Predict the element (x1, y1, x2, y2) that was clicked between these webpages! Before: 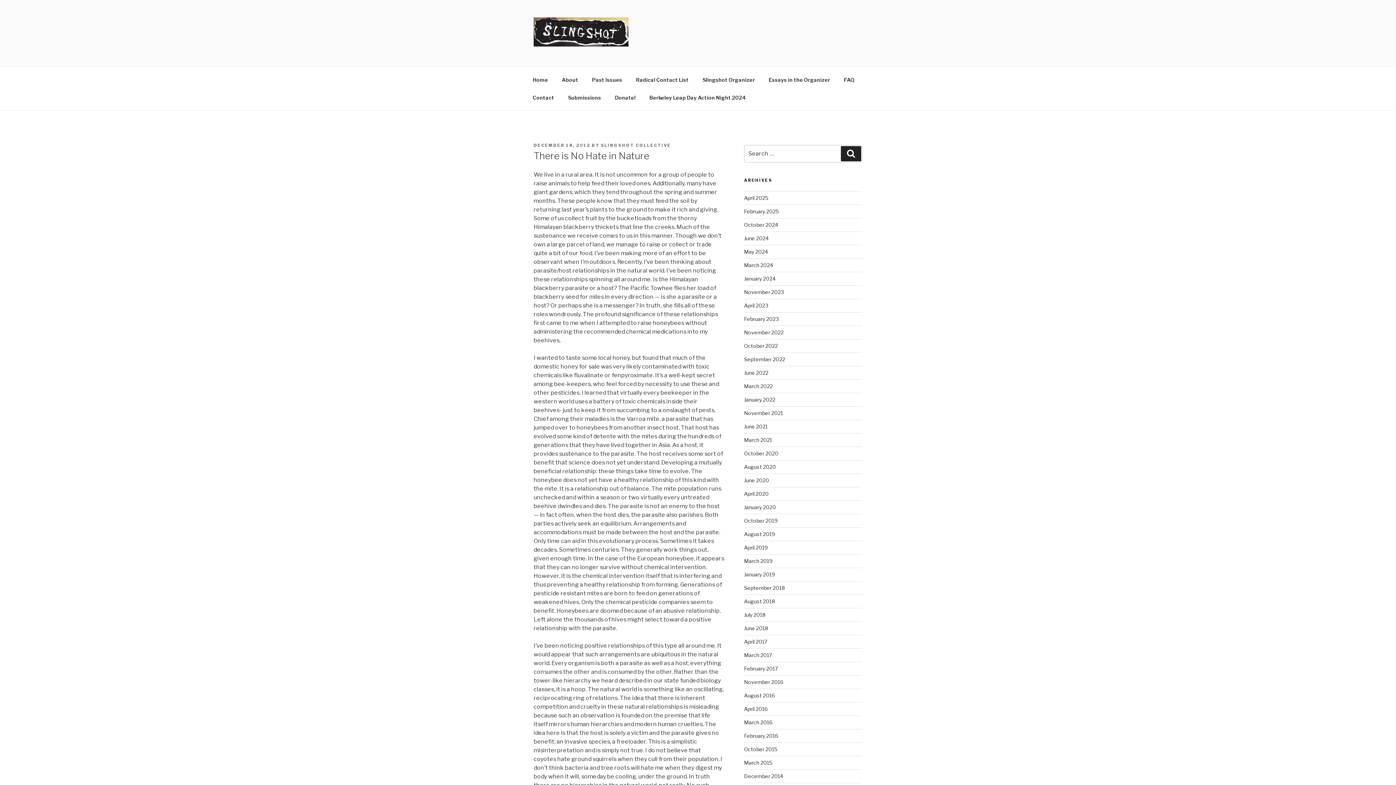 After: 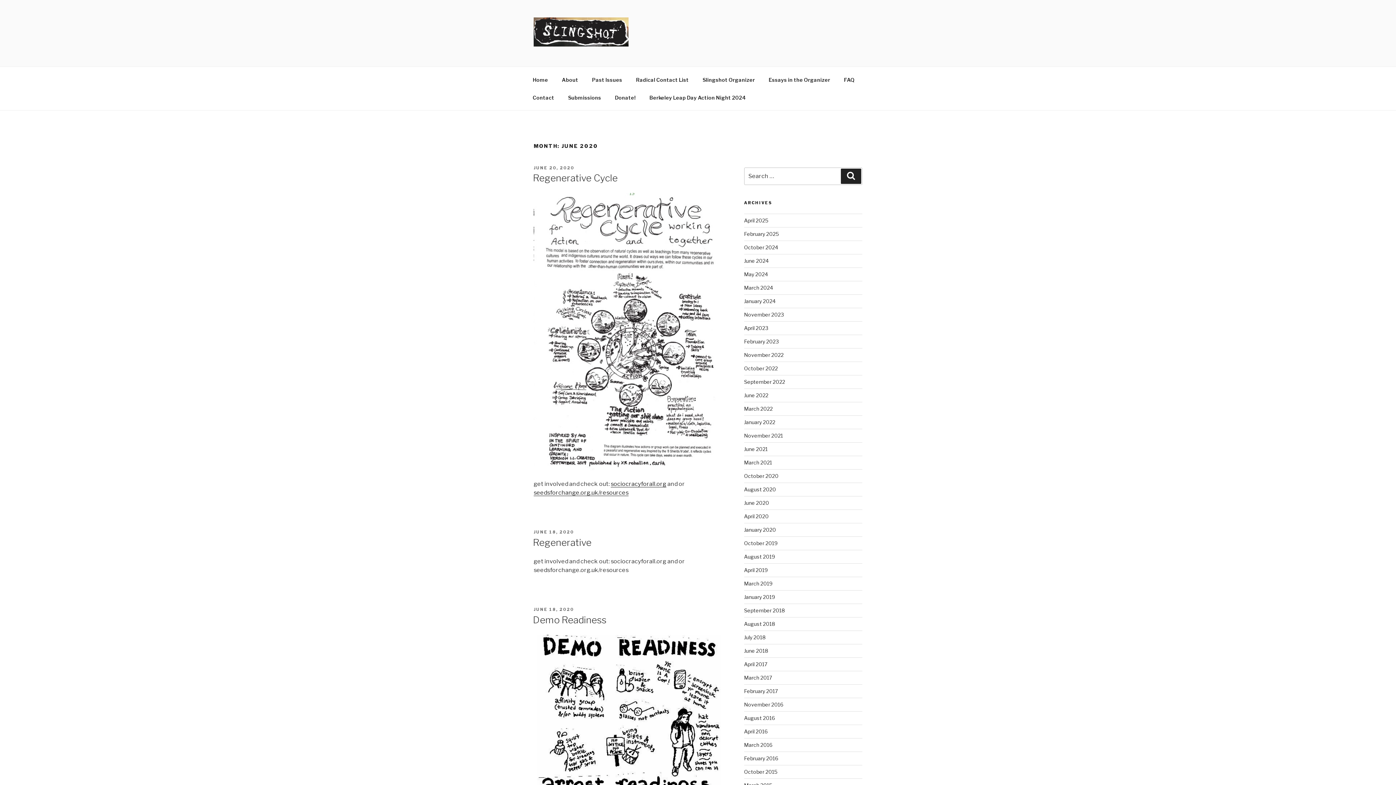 Action: label: June 2020 bbox: (744, 477, 769, 483)